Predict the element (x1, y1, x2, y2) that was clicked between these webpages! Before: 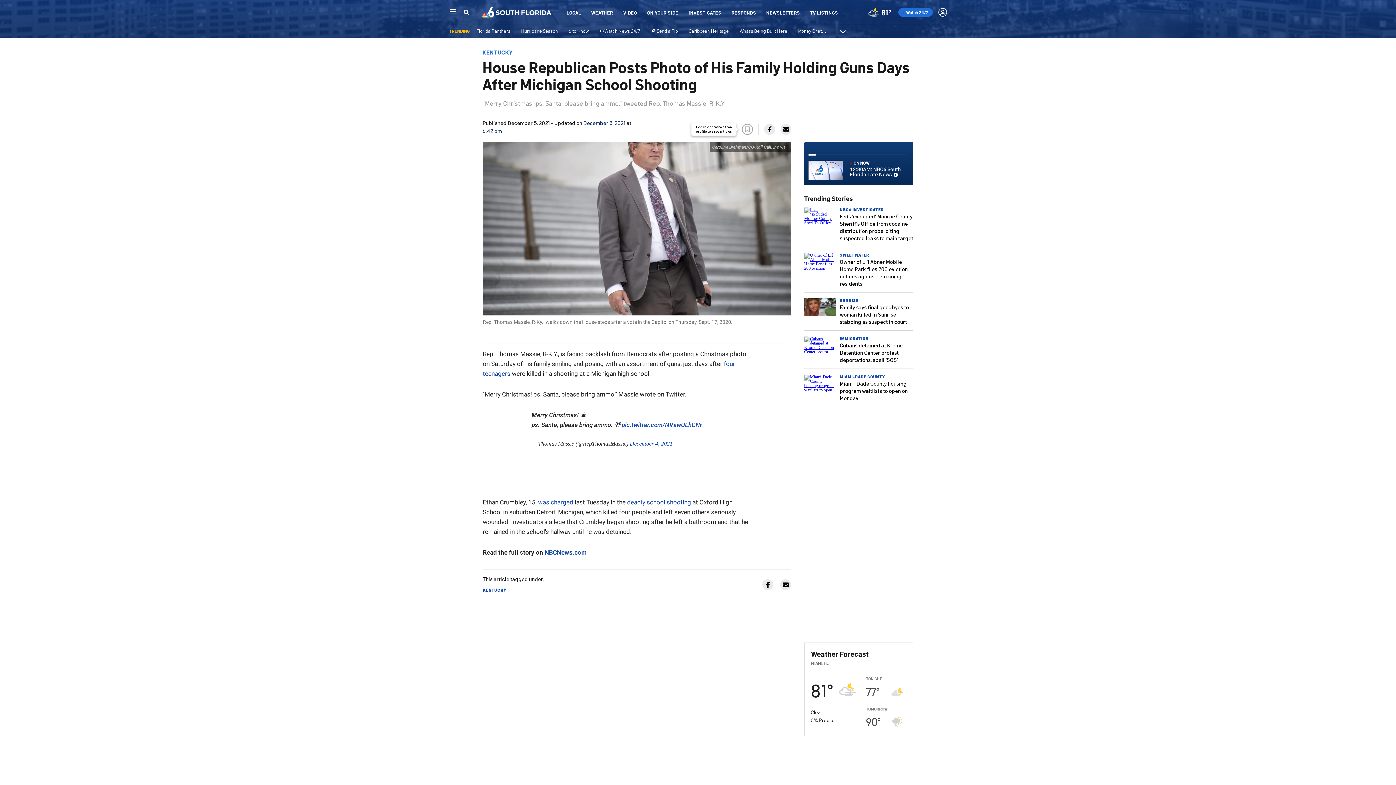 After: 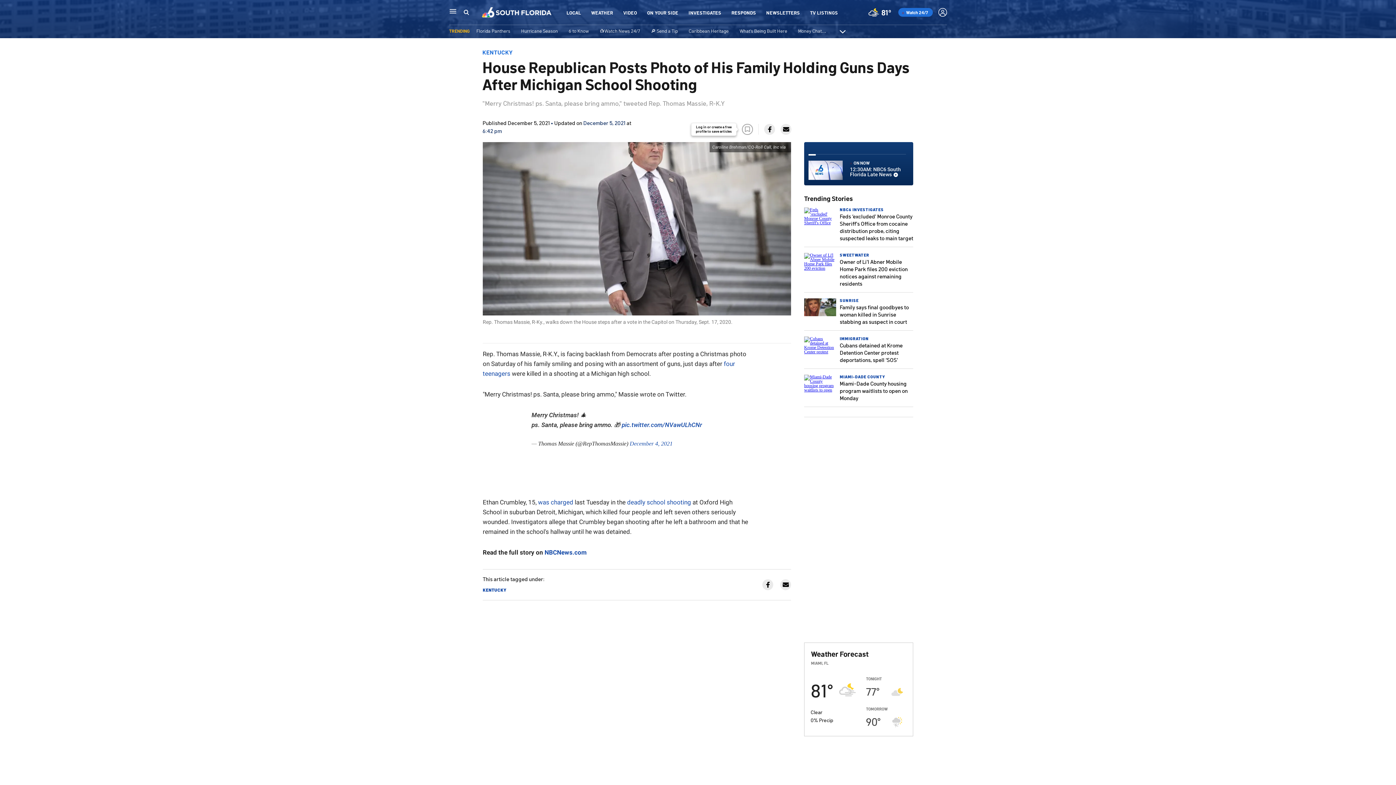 Action: bbox: (780, 124, 791, 134)